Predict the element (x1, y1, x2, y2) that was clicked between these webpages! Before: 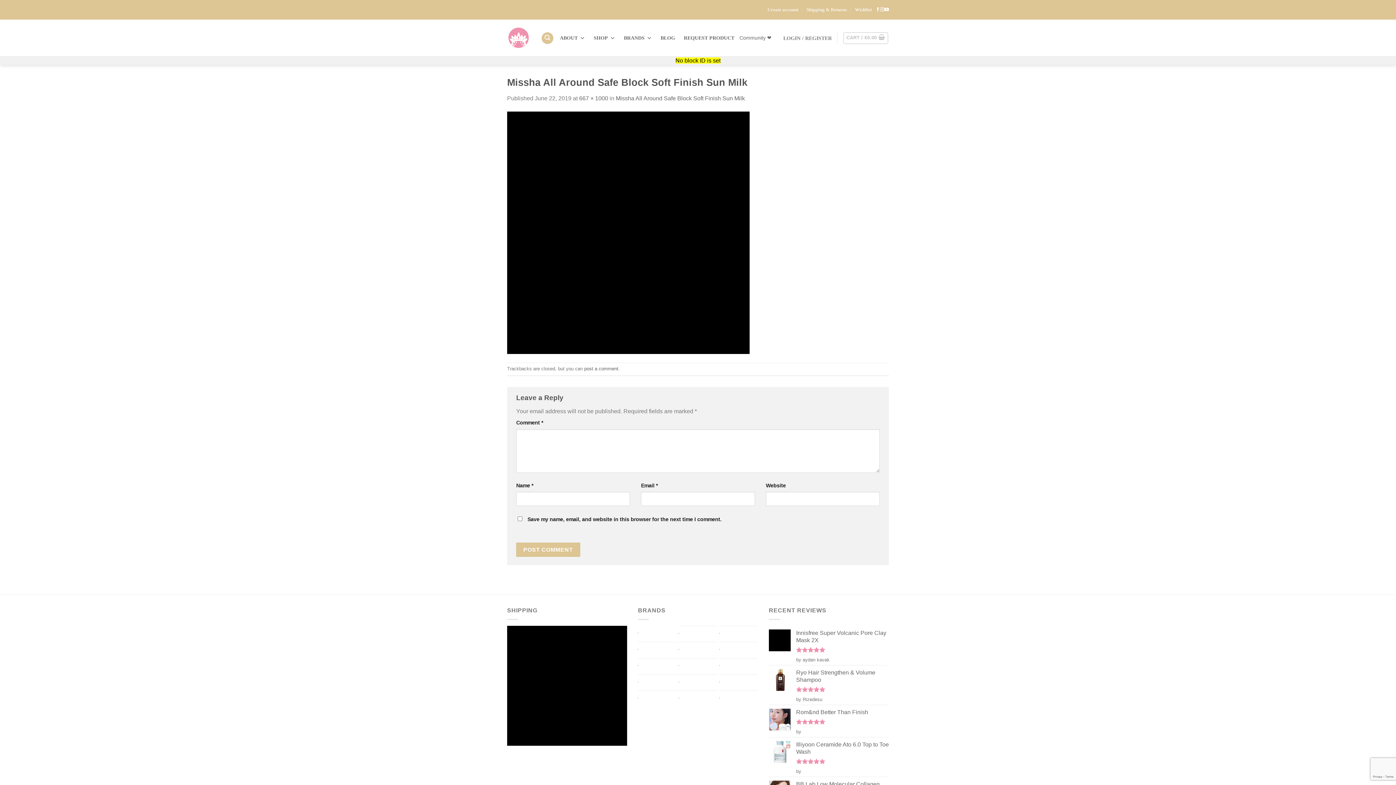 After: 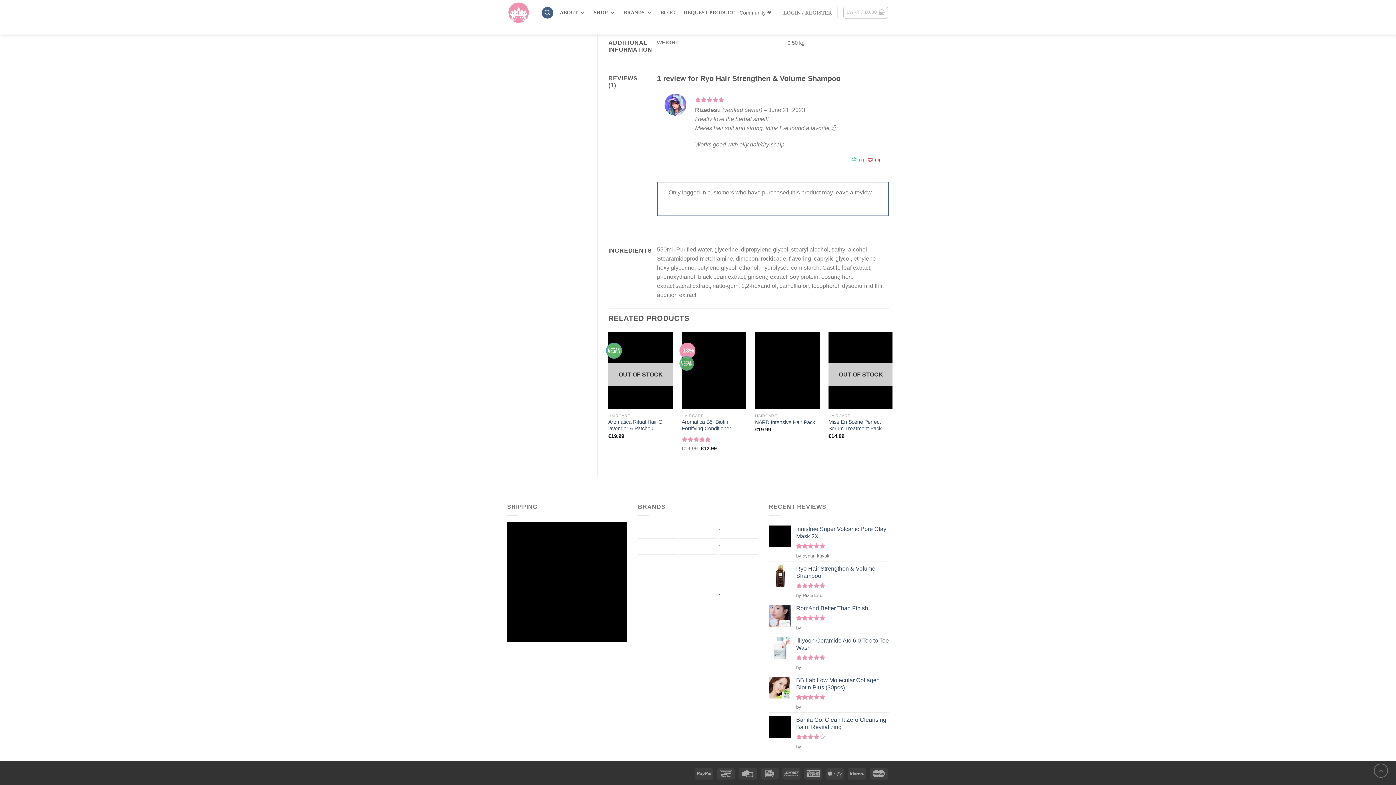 Action: bbox: (796, 669, 889, 683) label: Ryo Hair Strengthen & Volume Shampoo